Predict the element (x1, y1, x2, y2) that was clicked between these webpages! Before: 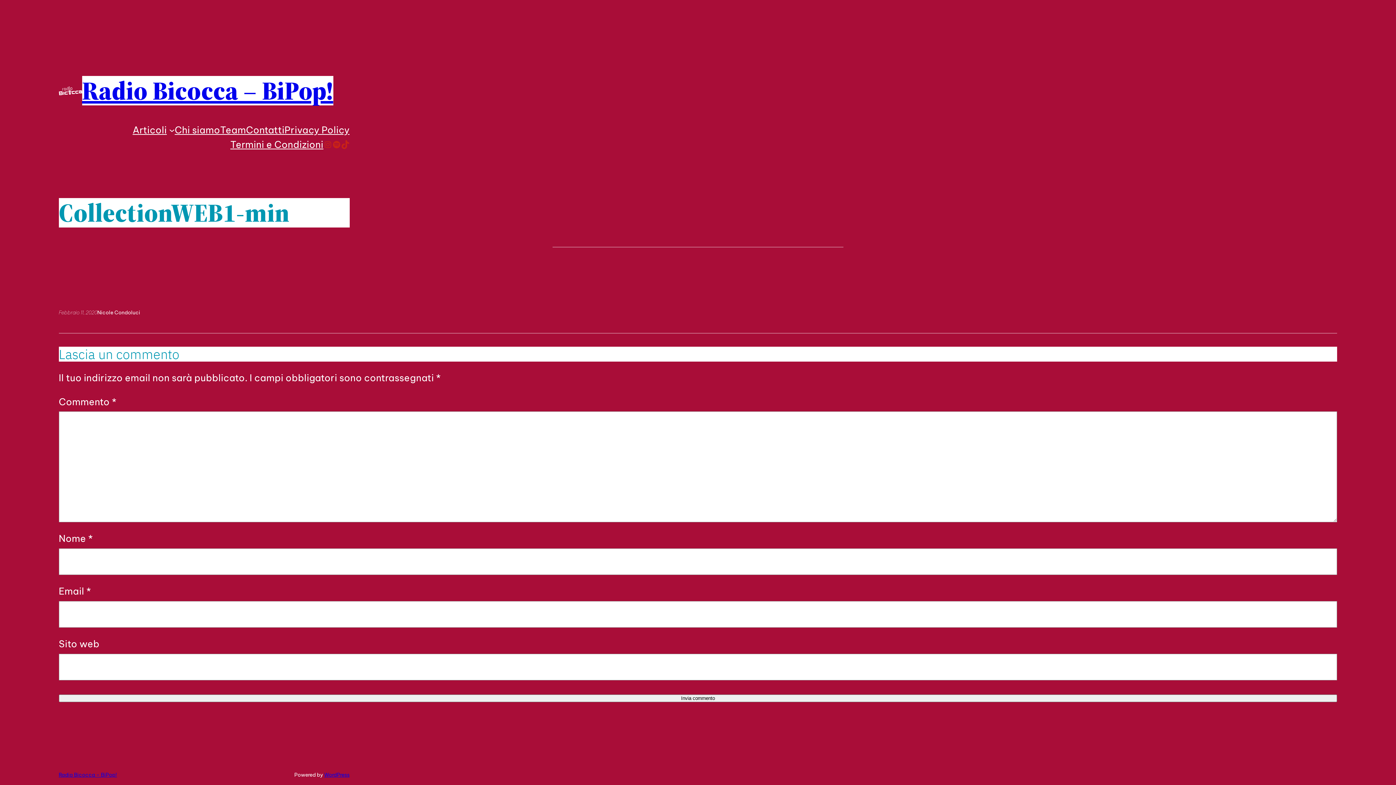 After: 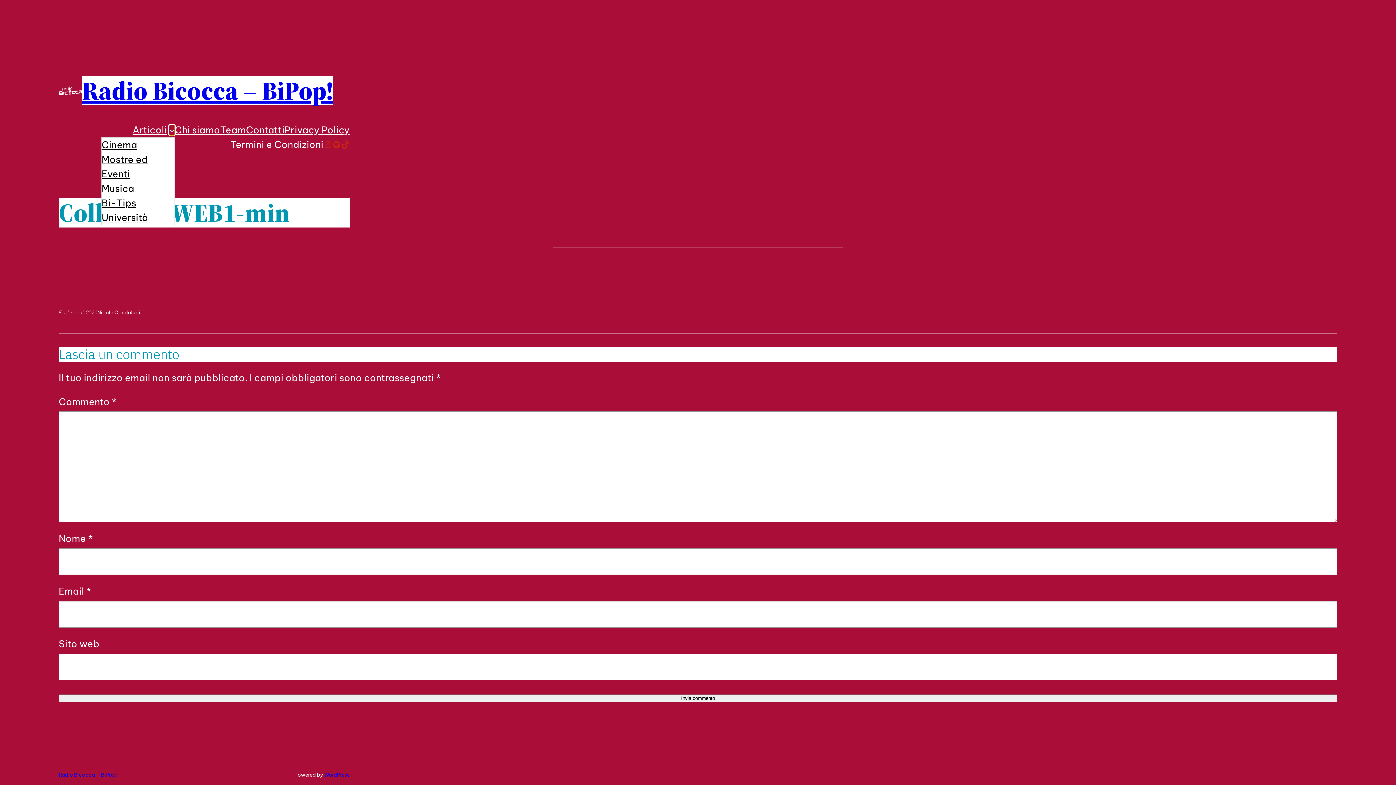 Action: bbox: (169, 127, 174, 132) label: Sottomenu di Articoli